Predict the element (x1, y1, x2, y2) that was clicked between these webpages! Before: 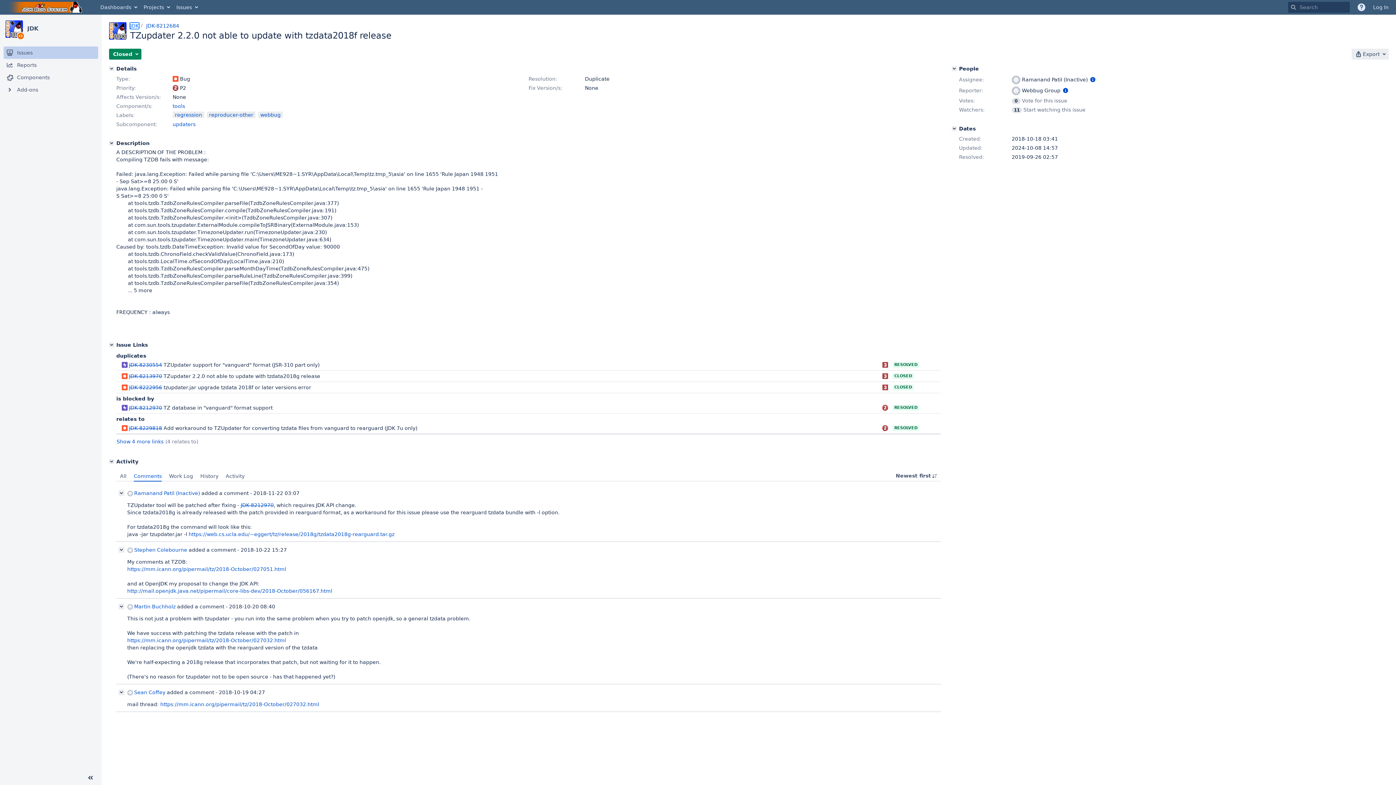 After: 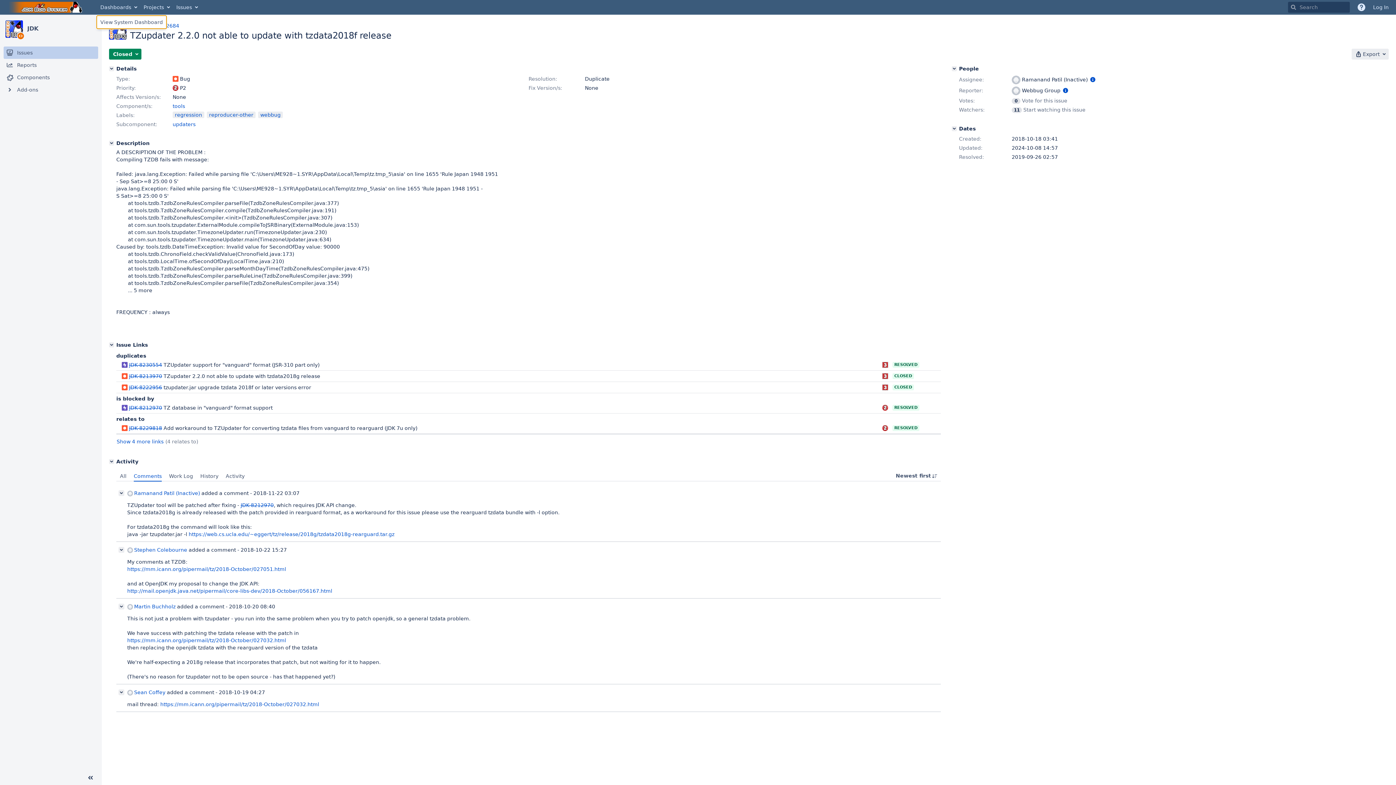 Action: bbox: (96, 0, 140, 14) label: Dashboards